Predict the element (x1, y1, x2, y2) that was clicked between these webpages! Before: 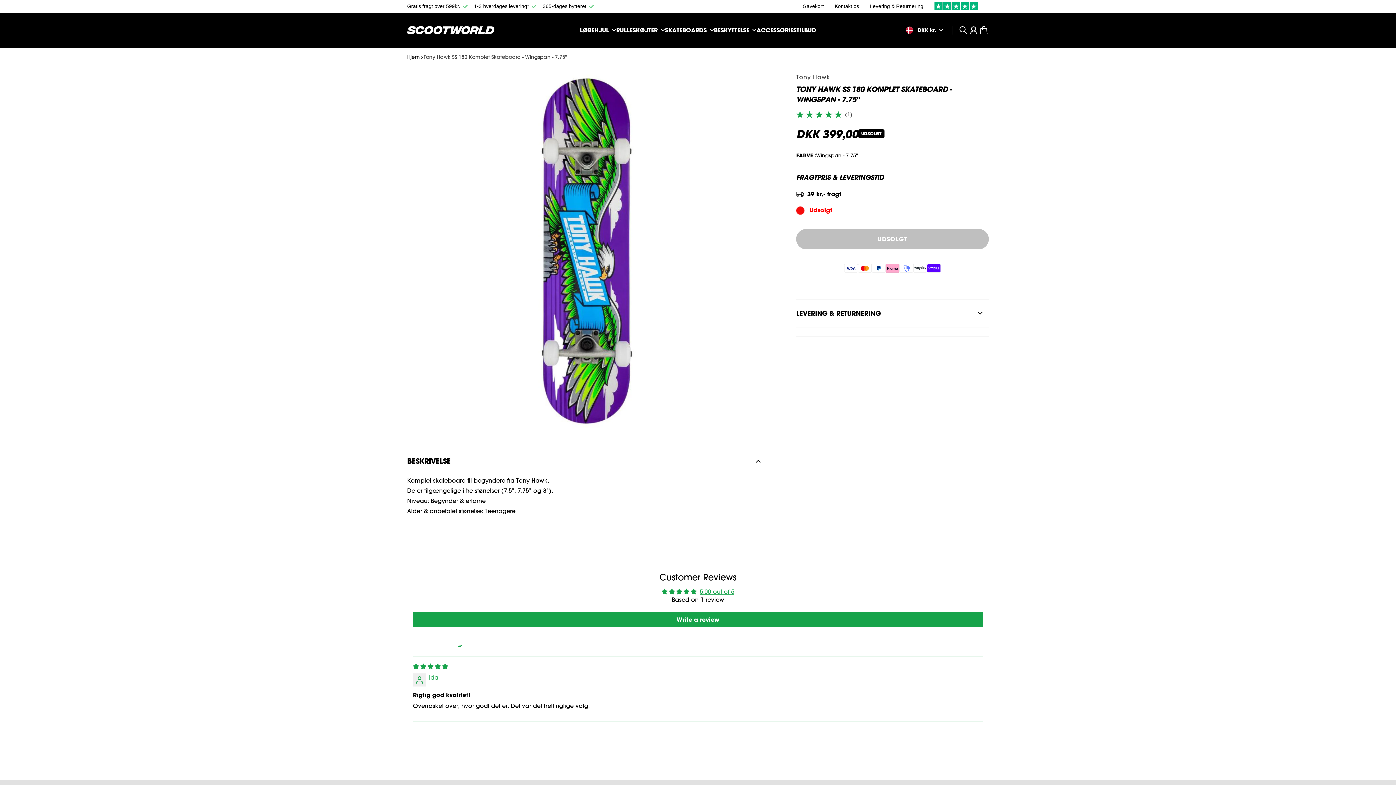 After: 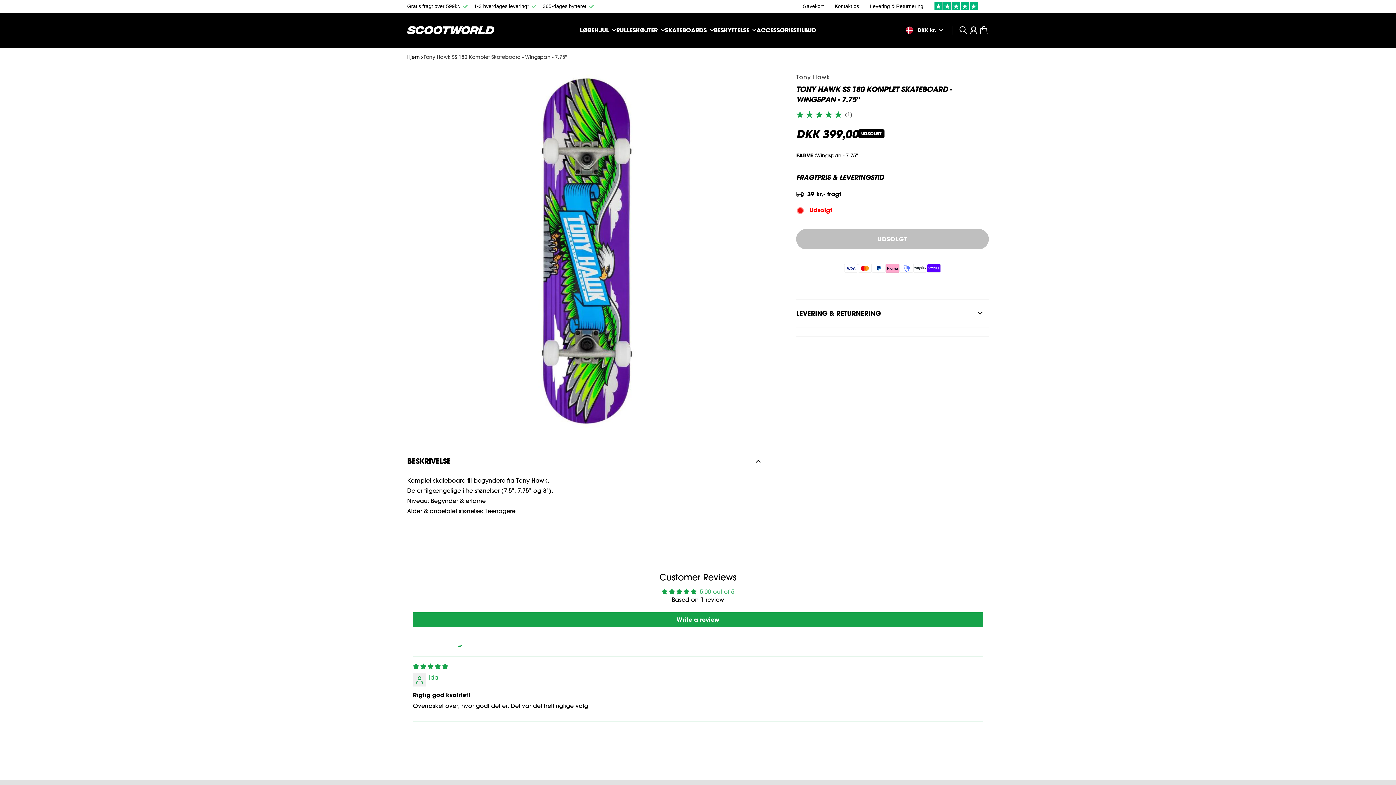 Action: label: 5.00 out of 5 bbox: (700, 588, 734, 595)